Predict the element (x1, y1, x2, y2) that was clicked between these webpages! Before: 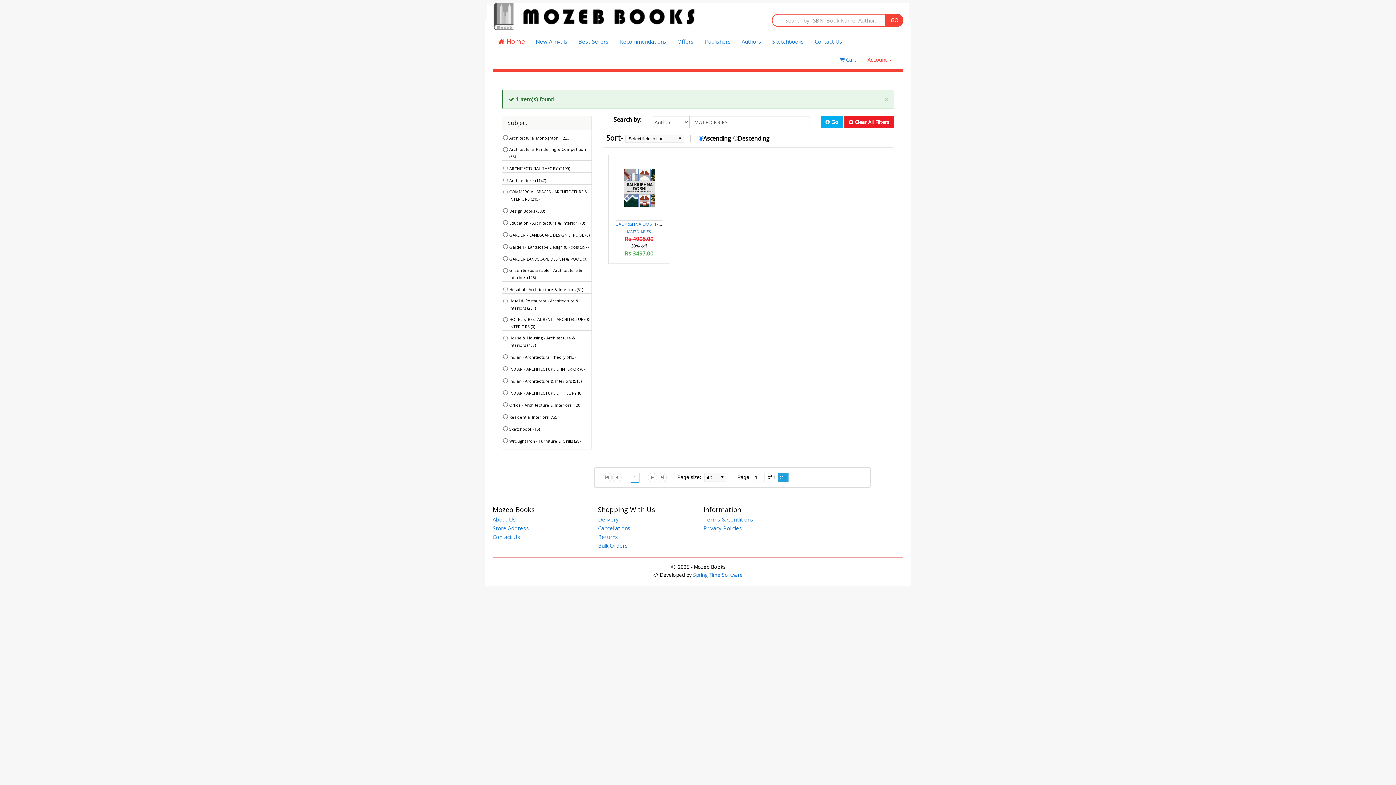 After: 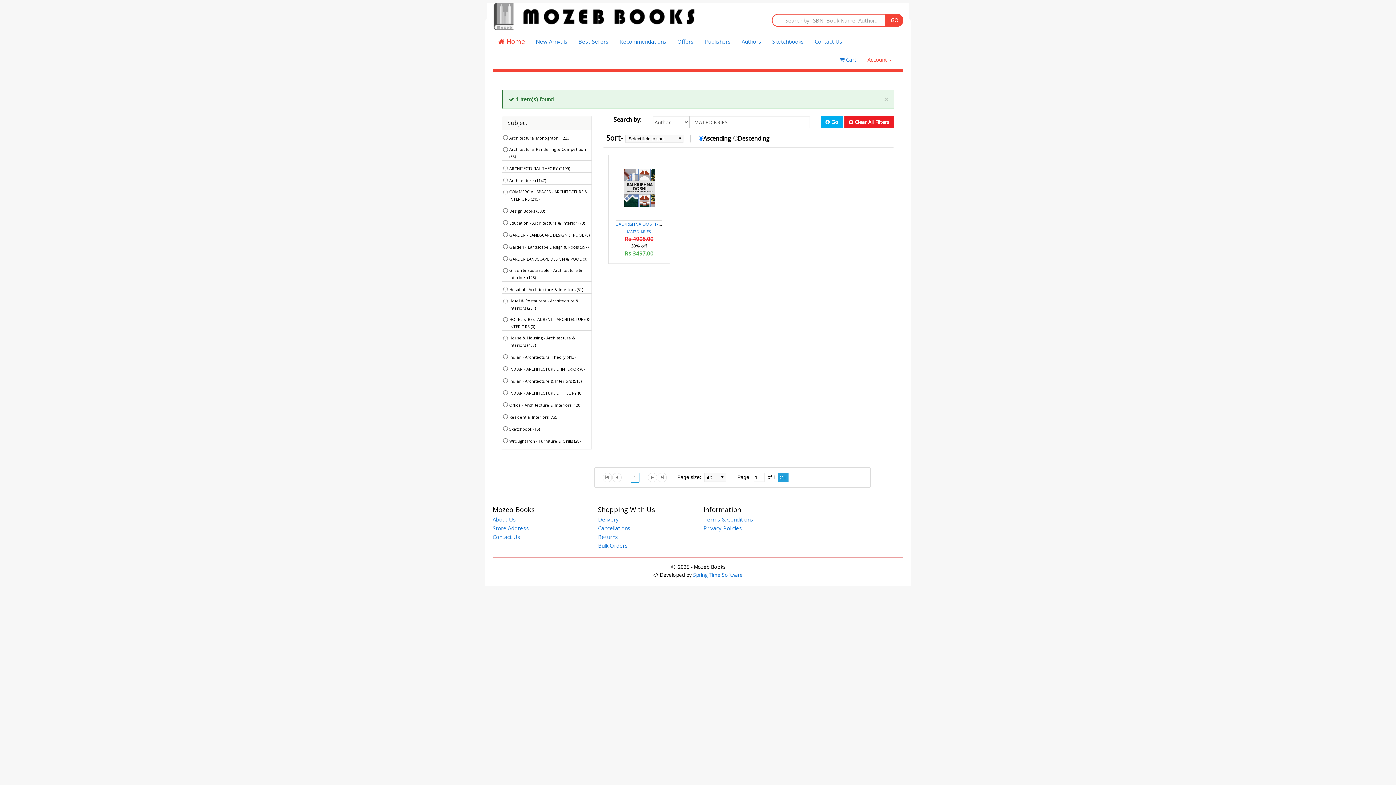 Action: label:  Go bbox: (820, 116, 843, 128)